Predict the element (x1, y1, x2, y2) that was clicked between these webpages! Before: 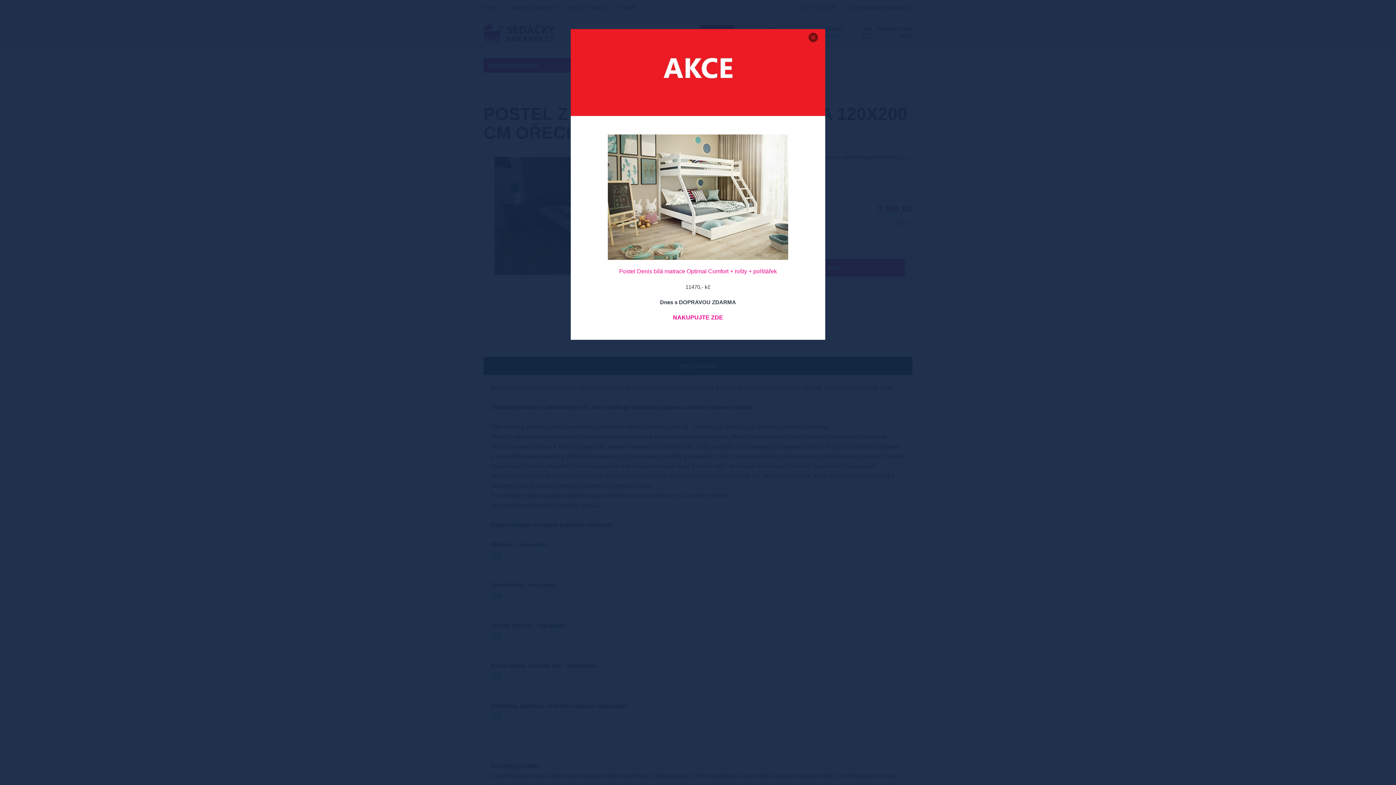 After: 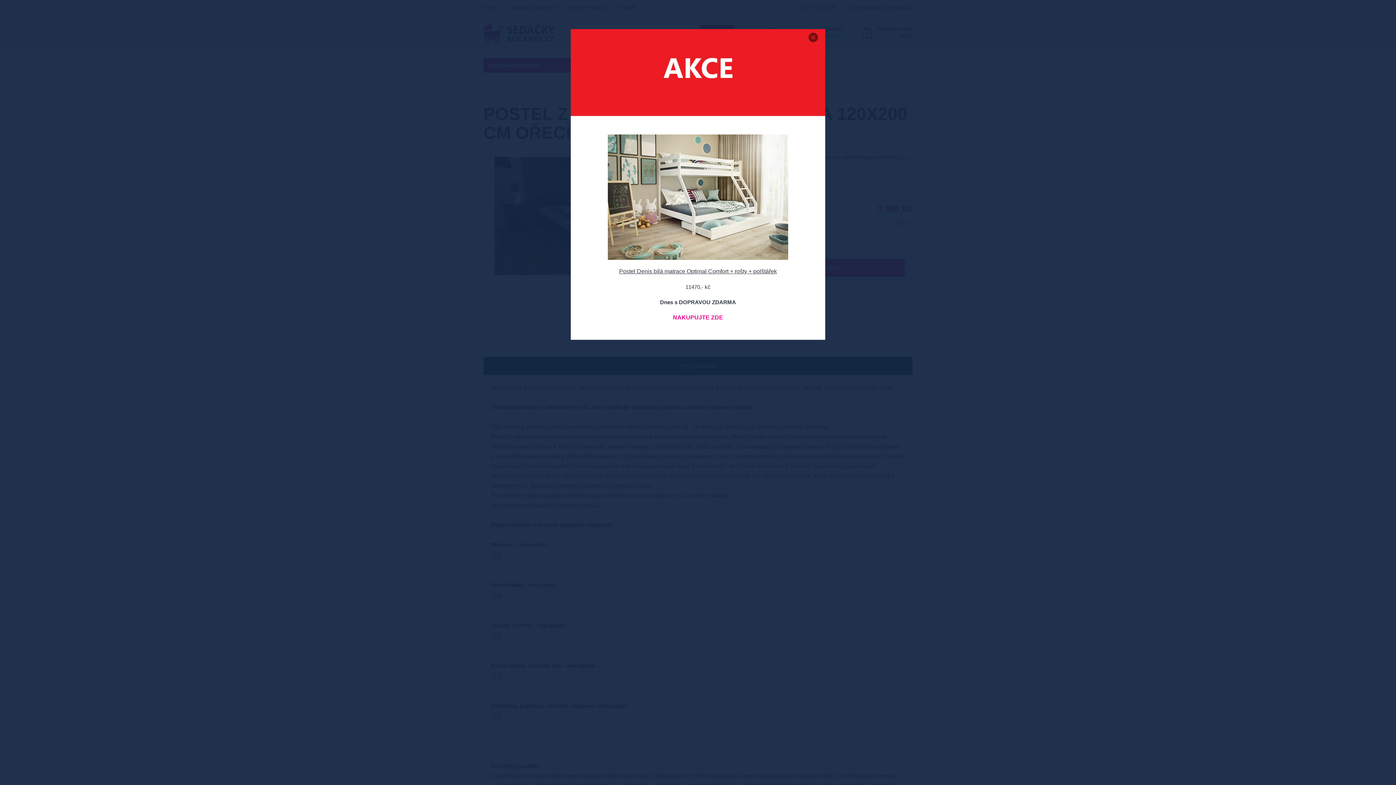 Action: bbox: (619, 268, 777, 274) label: Postel Denis bílá matrace Optimal Comfort + rošty + polštářek